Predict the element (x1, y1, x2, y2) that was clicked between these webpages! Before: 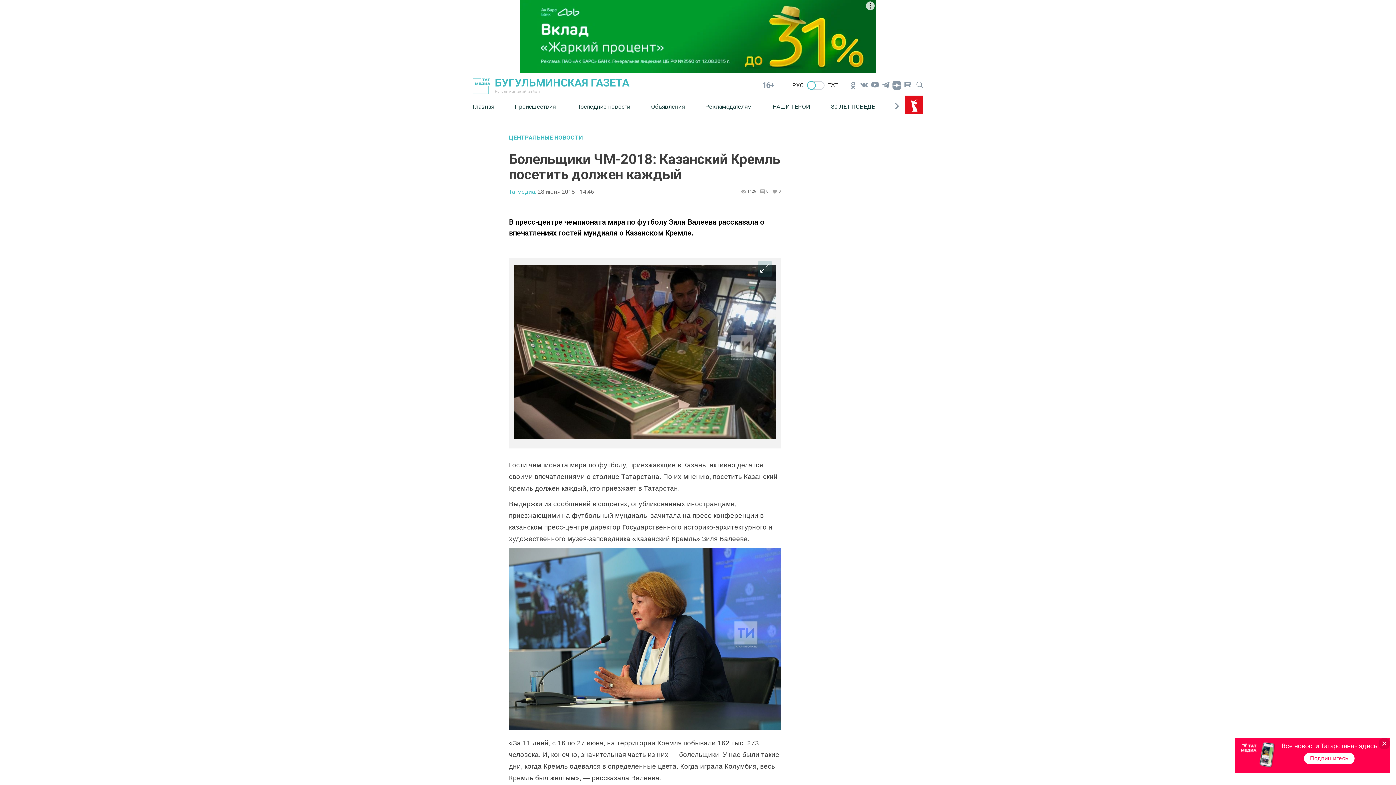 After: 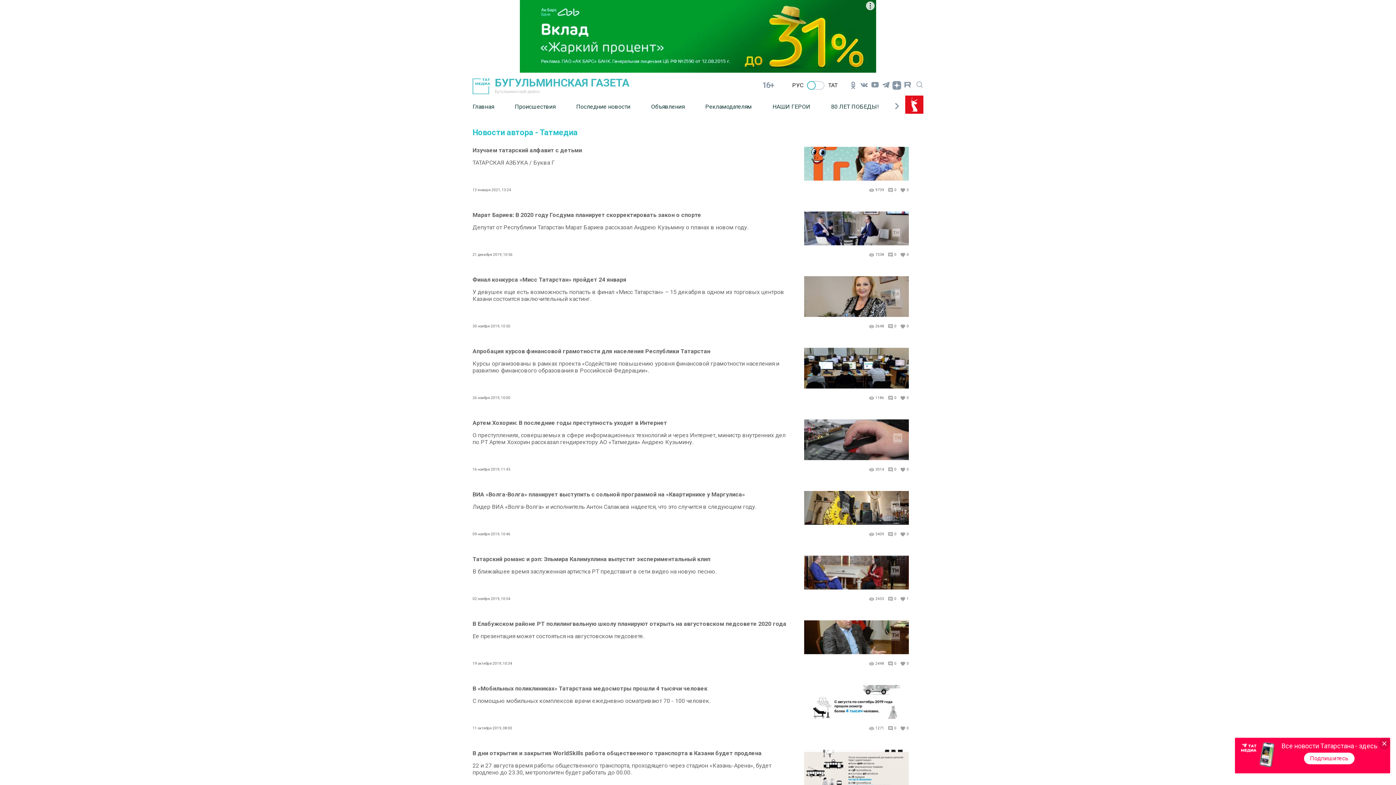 Action: label: Татмедиа, bbox: (509, 188, 536, 194)